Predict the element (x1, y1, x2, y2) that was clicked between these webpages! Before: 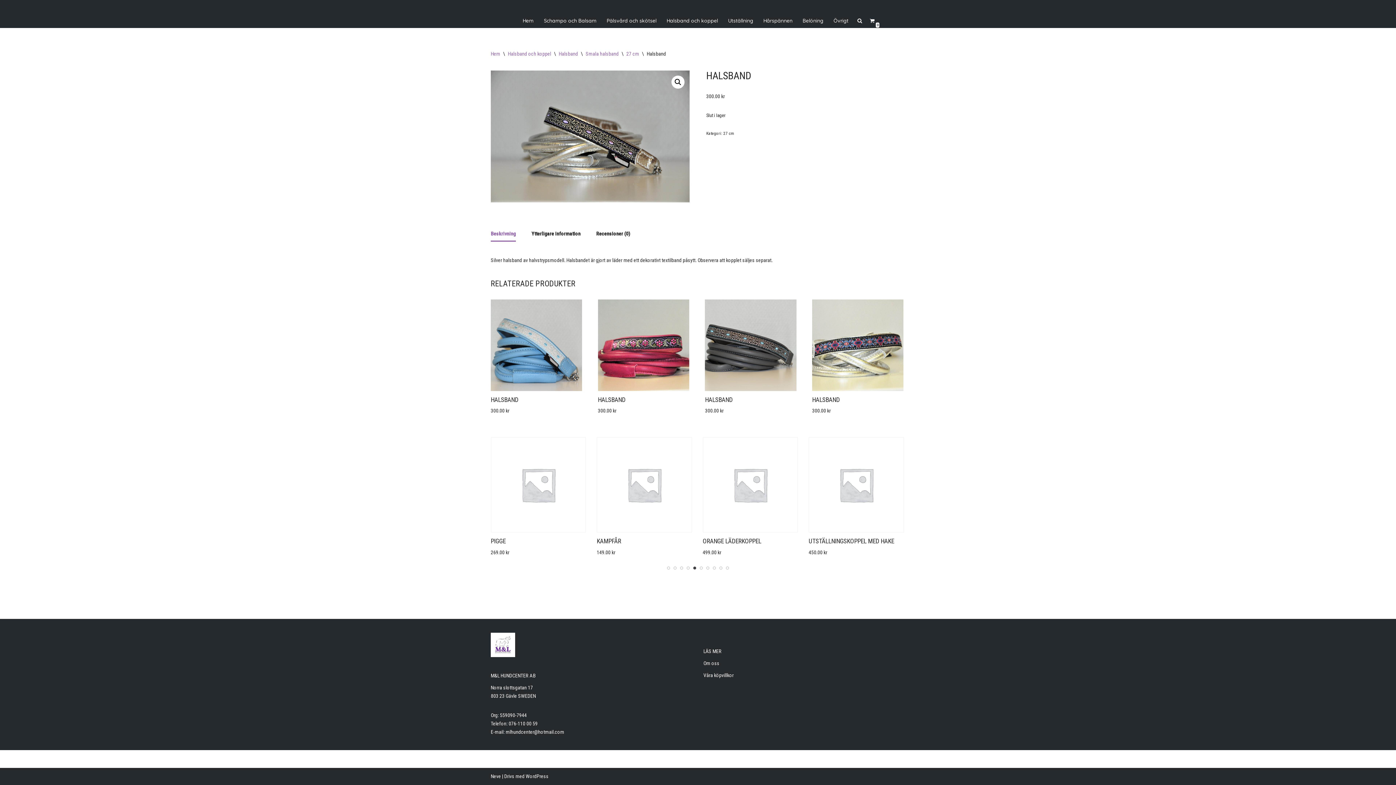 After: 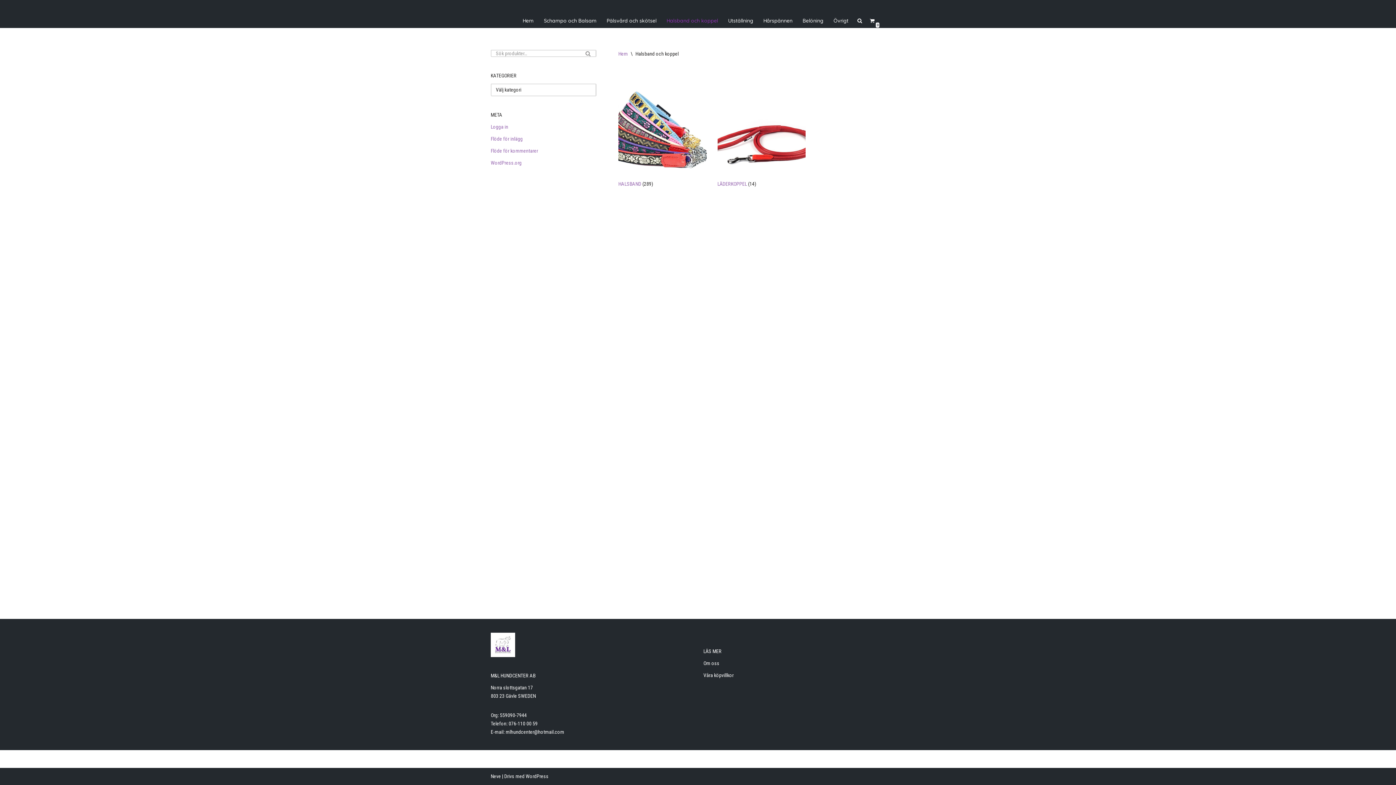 Action: label: Halsband och koppel bbox: (508, 50, 551, 56)